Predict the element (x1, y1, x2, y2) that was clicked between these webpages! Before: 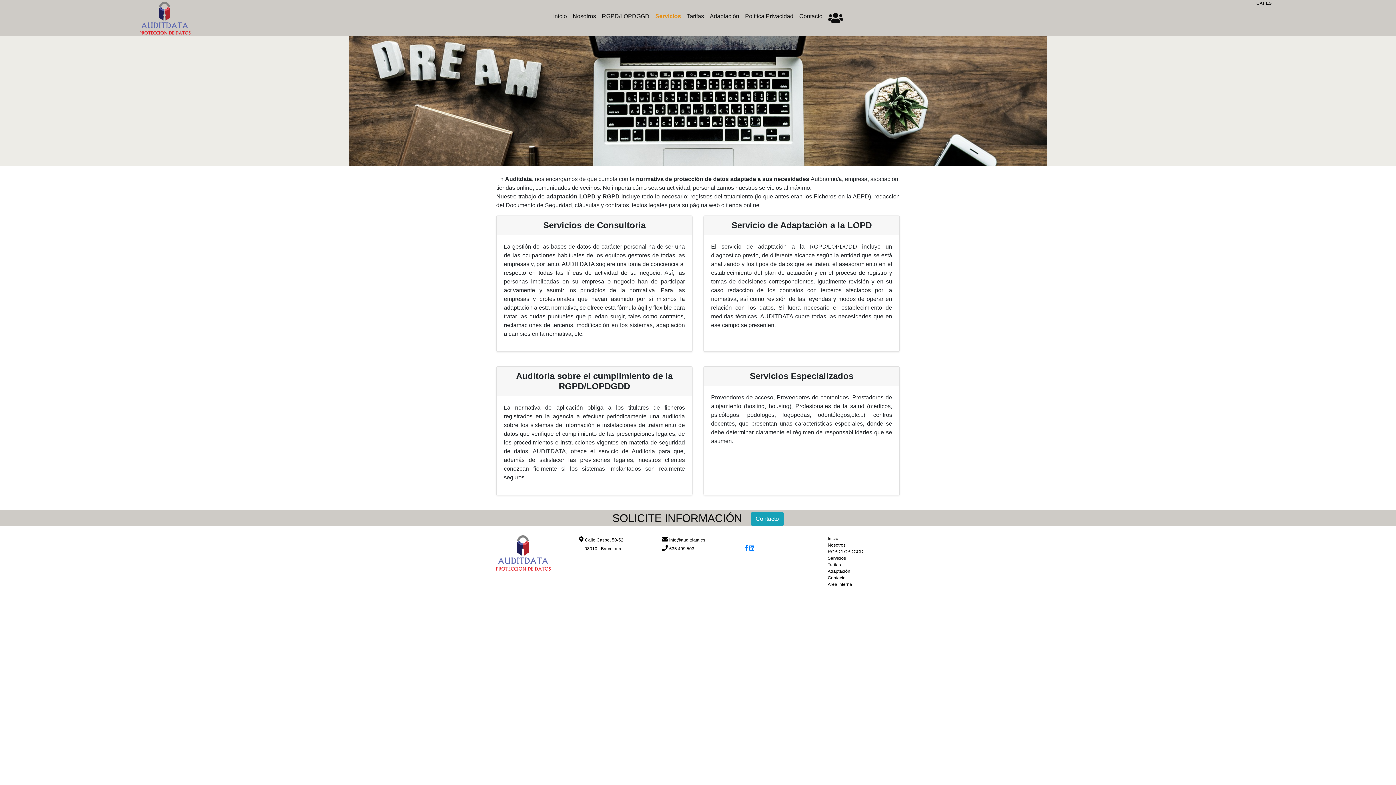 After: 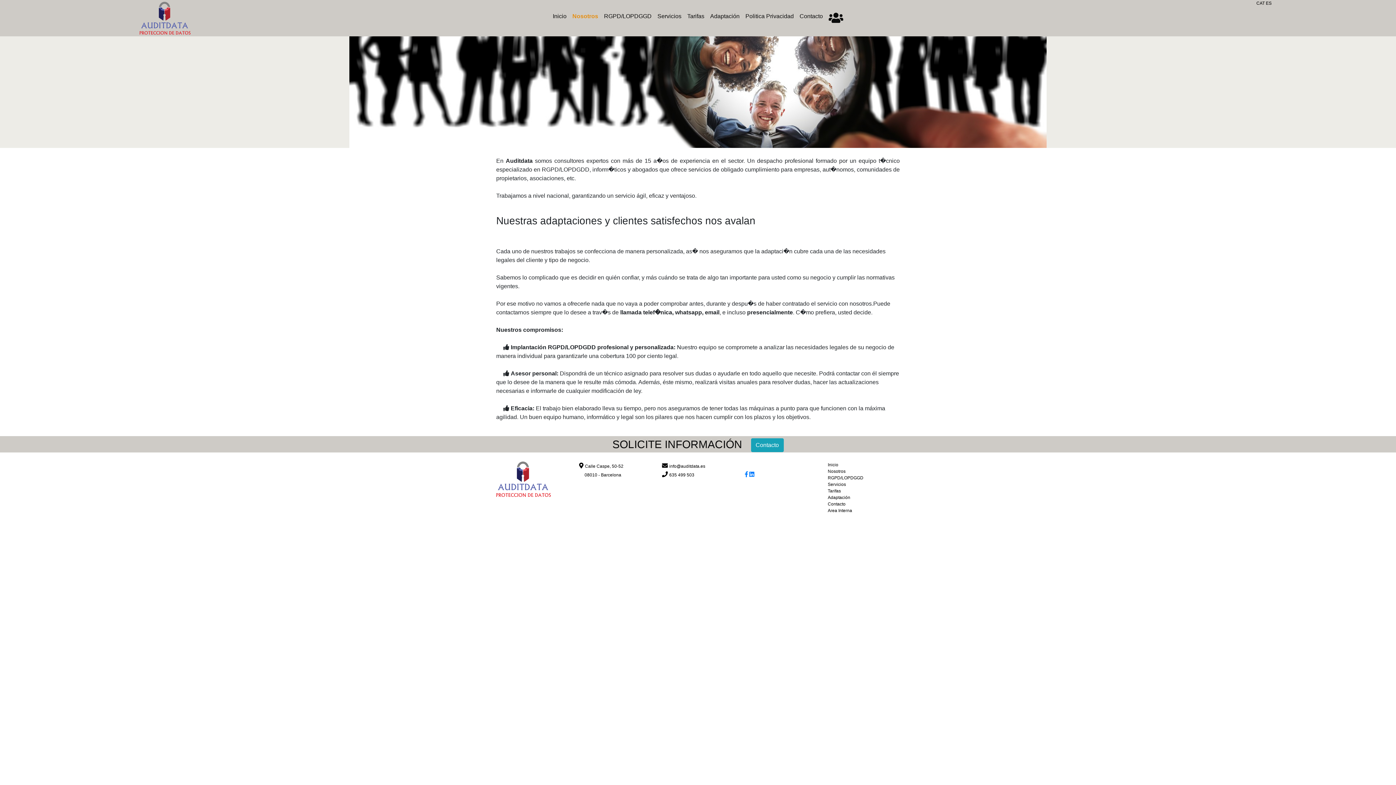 Action: label: Nosotros bbox: (828, 542, 845, 548)